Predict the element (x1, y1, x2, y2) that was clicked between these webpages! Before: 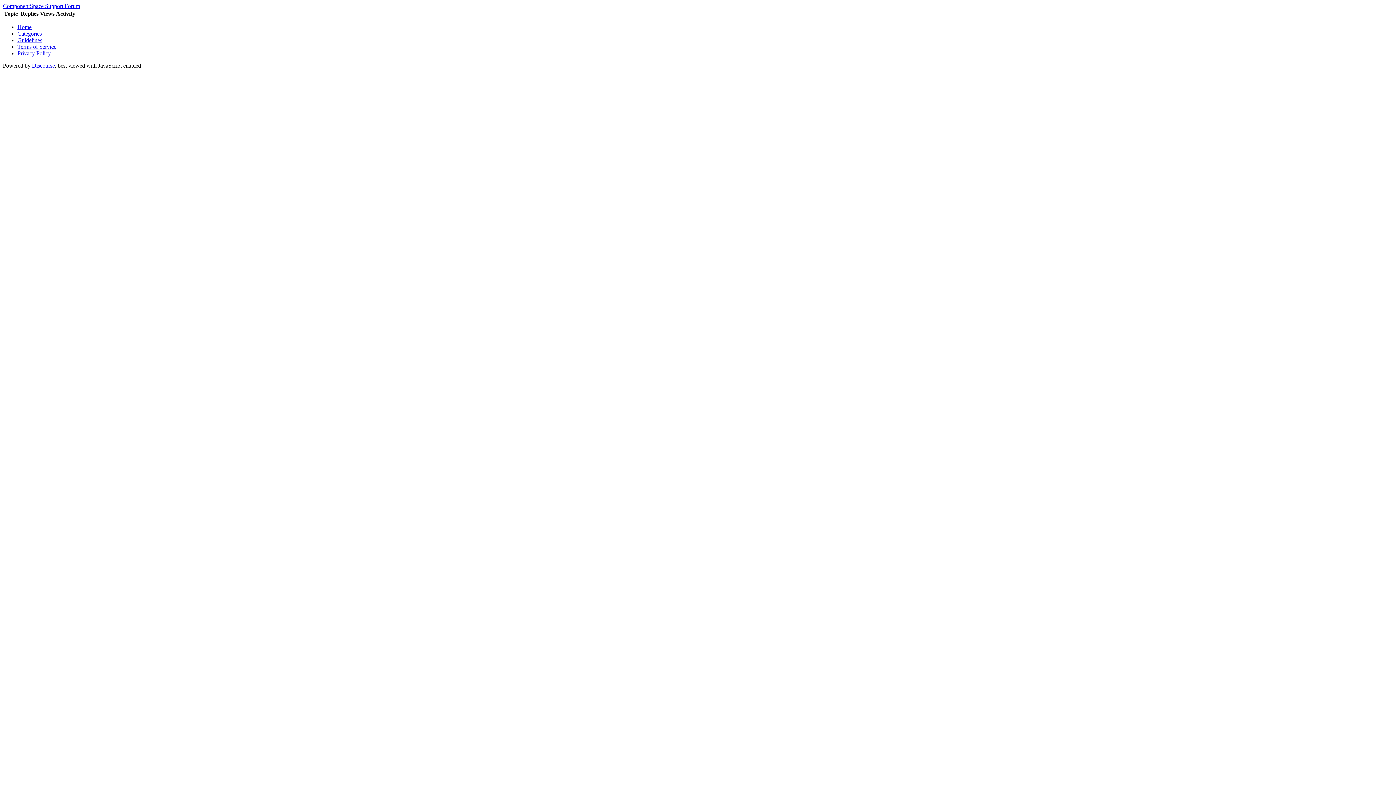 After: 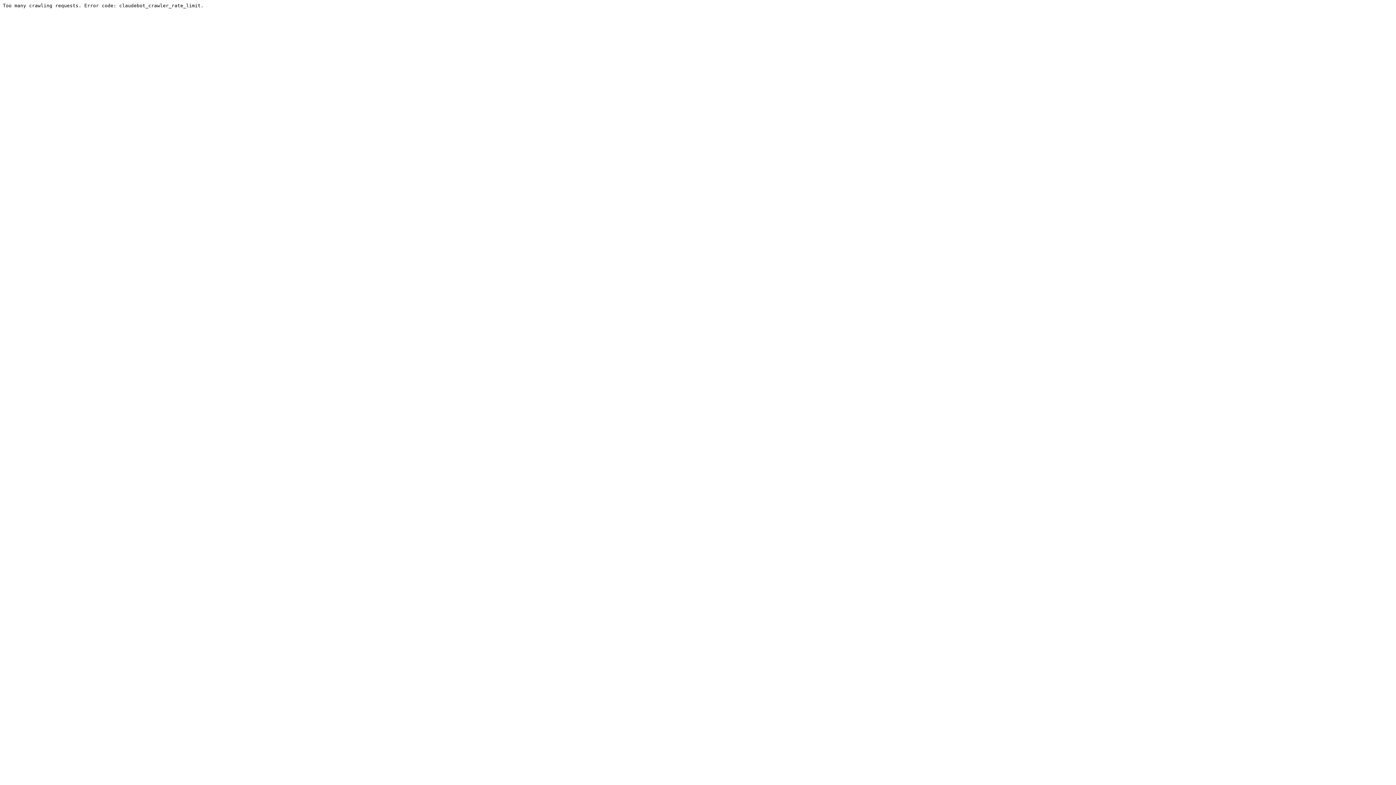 Action: bbox: (17, 24, 31, 30) label: Home